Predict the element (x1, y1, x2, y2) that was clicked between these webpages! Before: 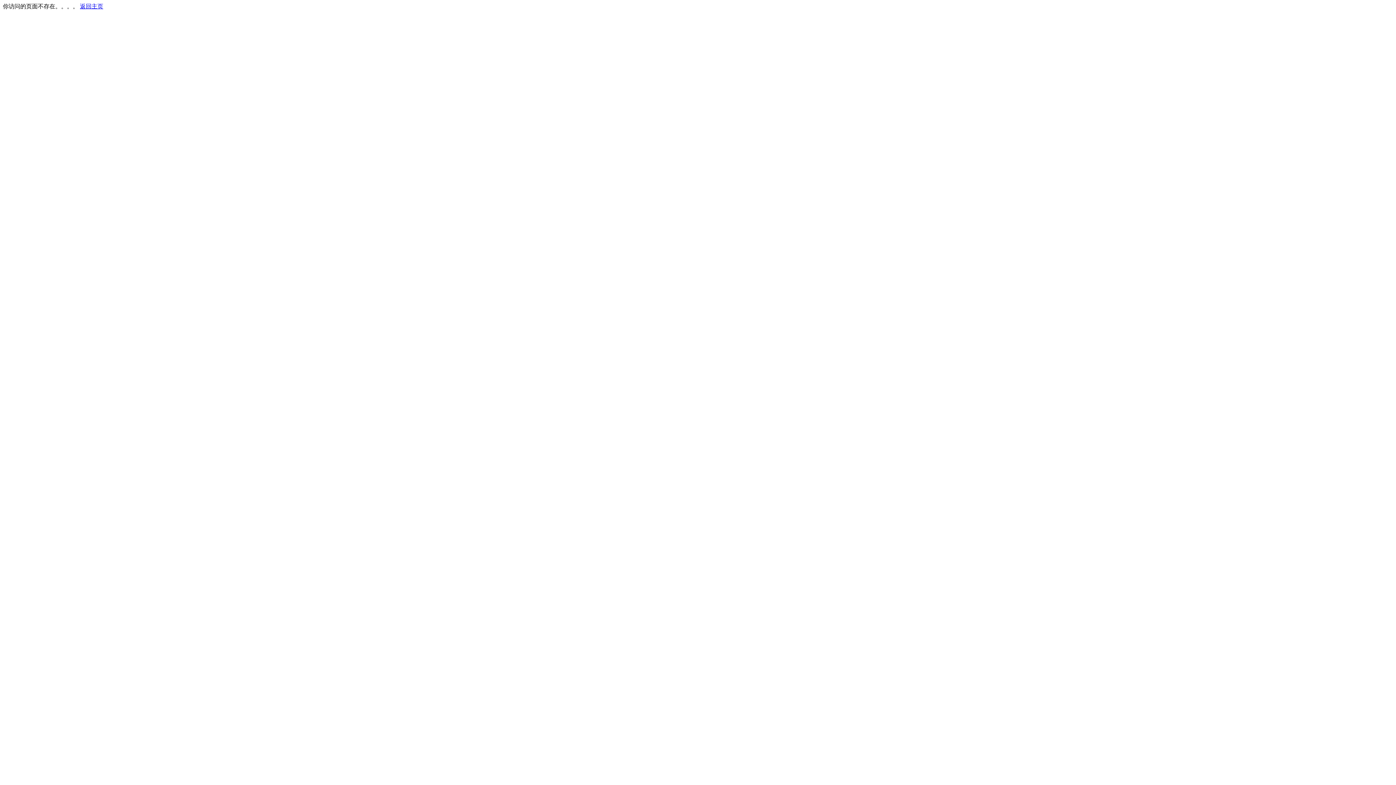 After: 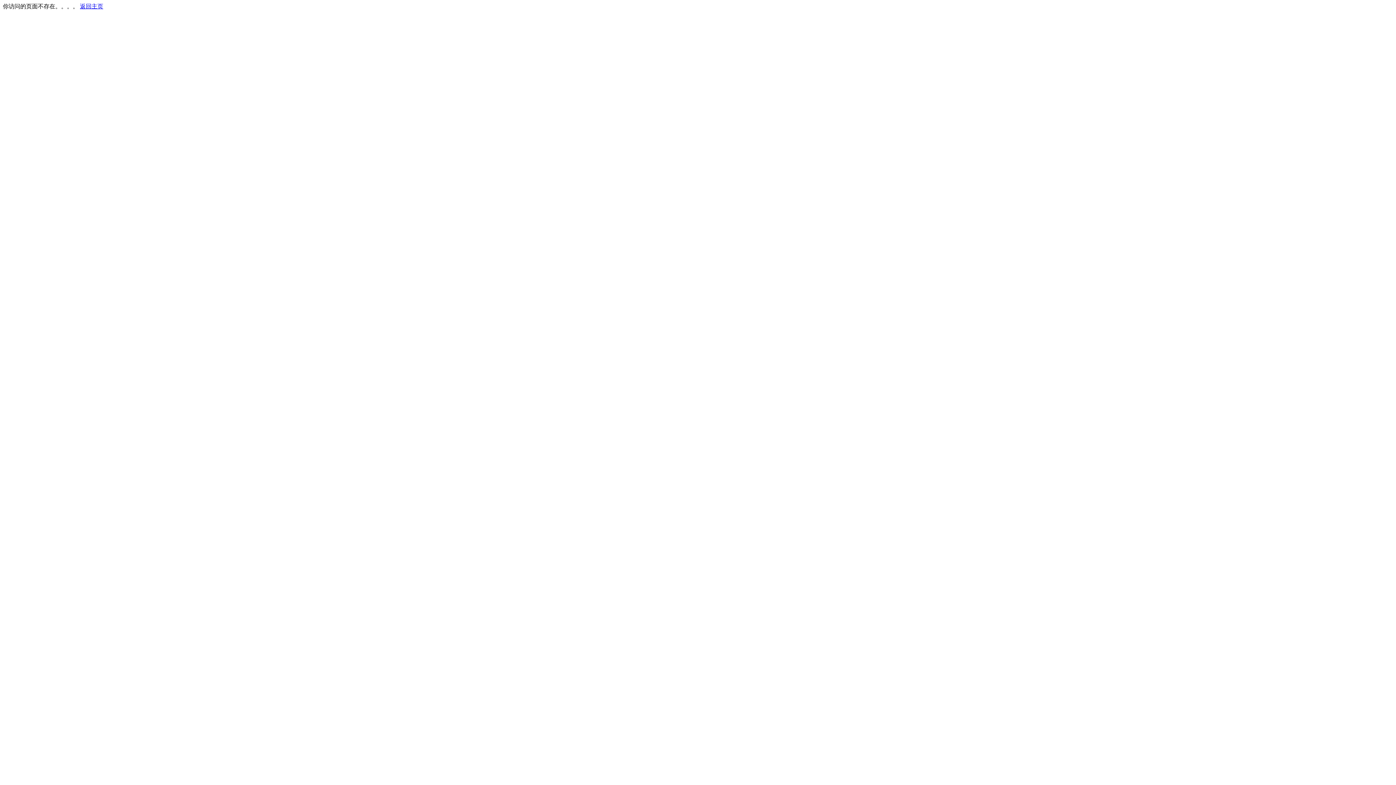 Action: label: 返回主页 bbox: (80, 3, 103, 9)